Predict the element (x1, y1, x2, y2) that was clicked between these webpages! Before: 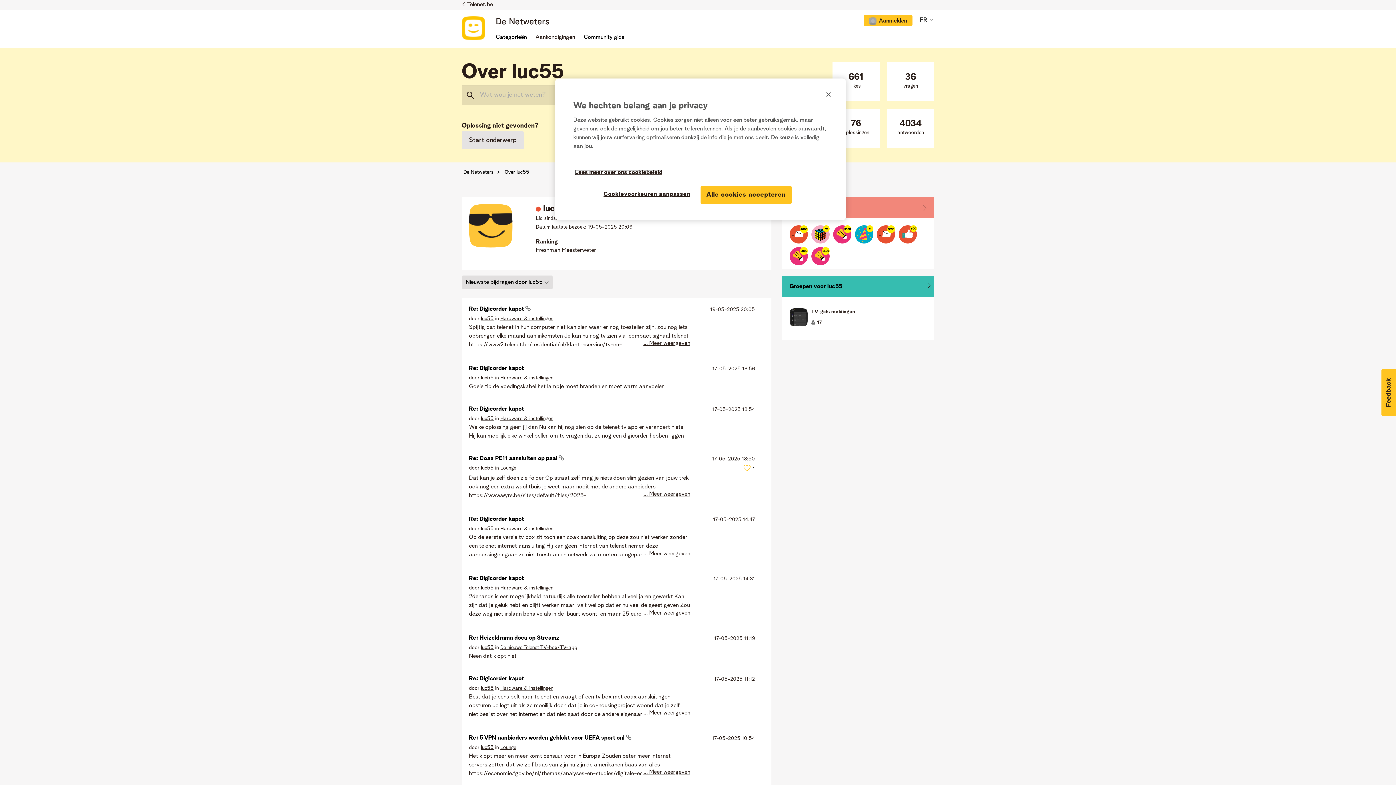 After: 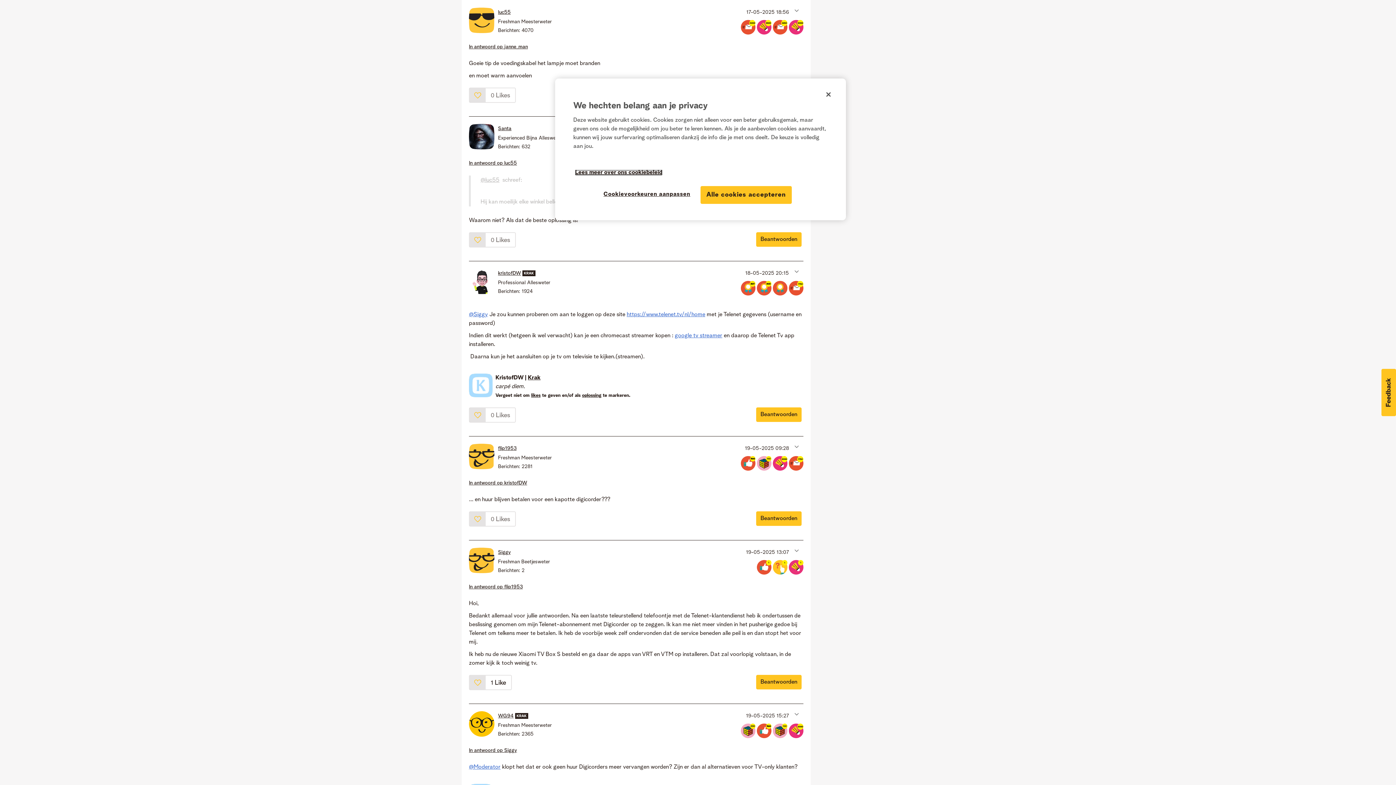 Action: bbox: (469, 365, 524, 371) label: Re: Digicorder kapot